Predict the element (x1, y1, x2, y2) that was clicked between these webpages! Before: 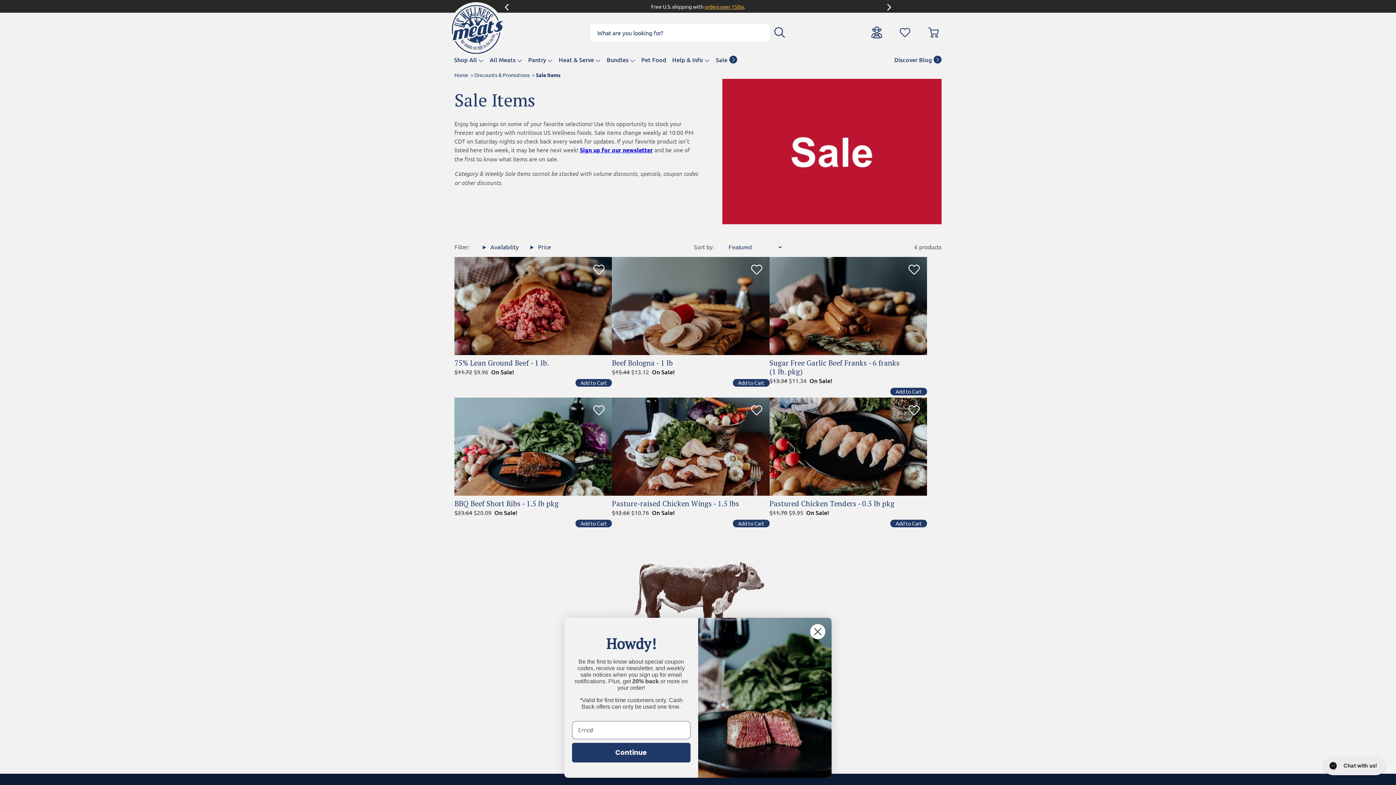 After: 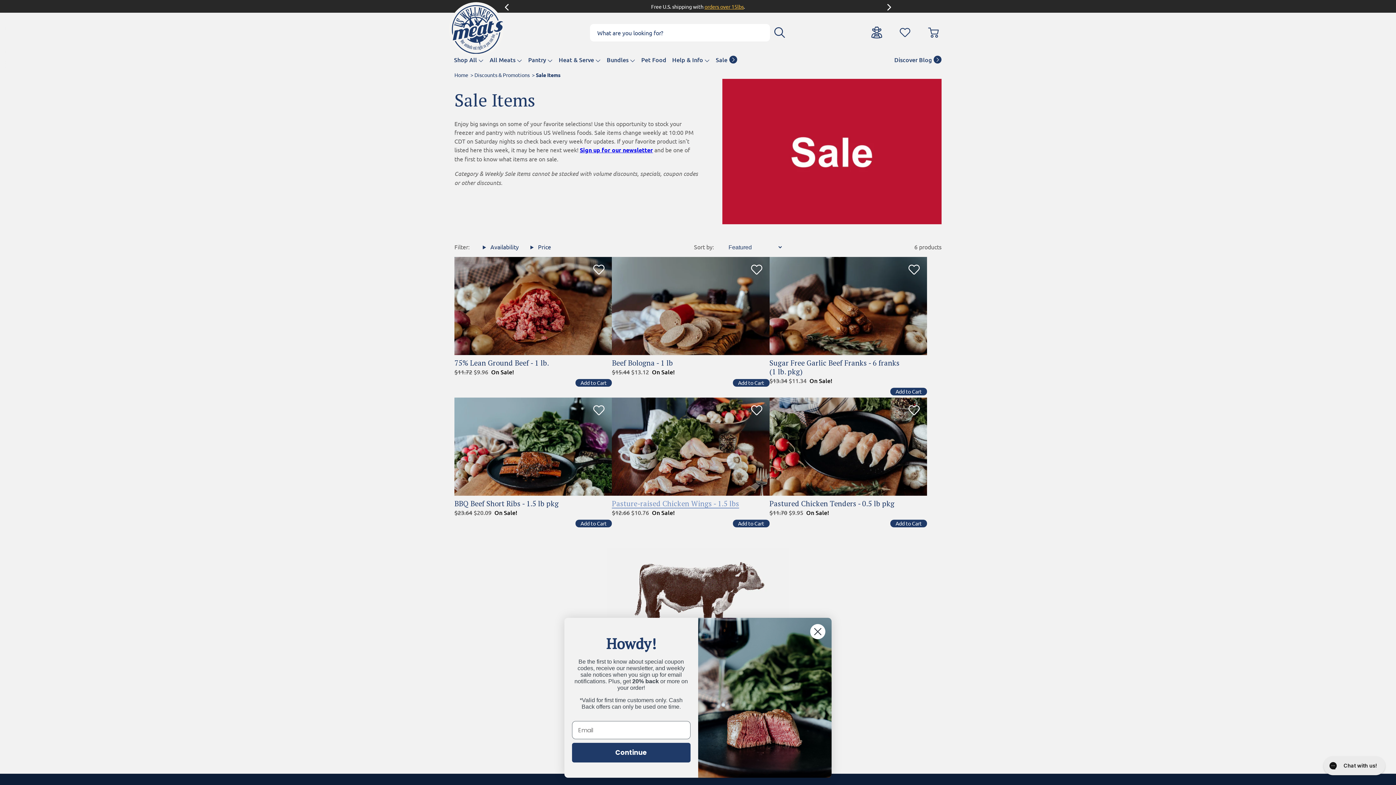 Action: bbox: (733, 520, 769, 527) label: Add to Cart